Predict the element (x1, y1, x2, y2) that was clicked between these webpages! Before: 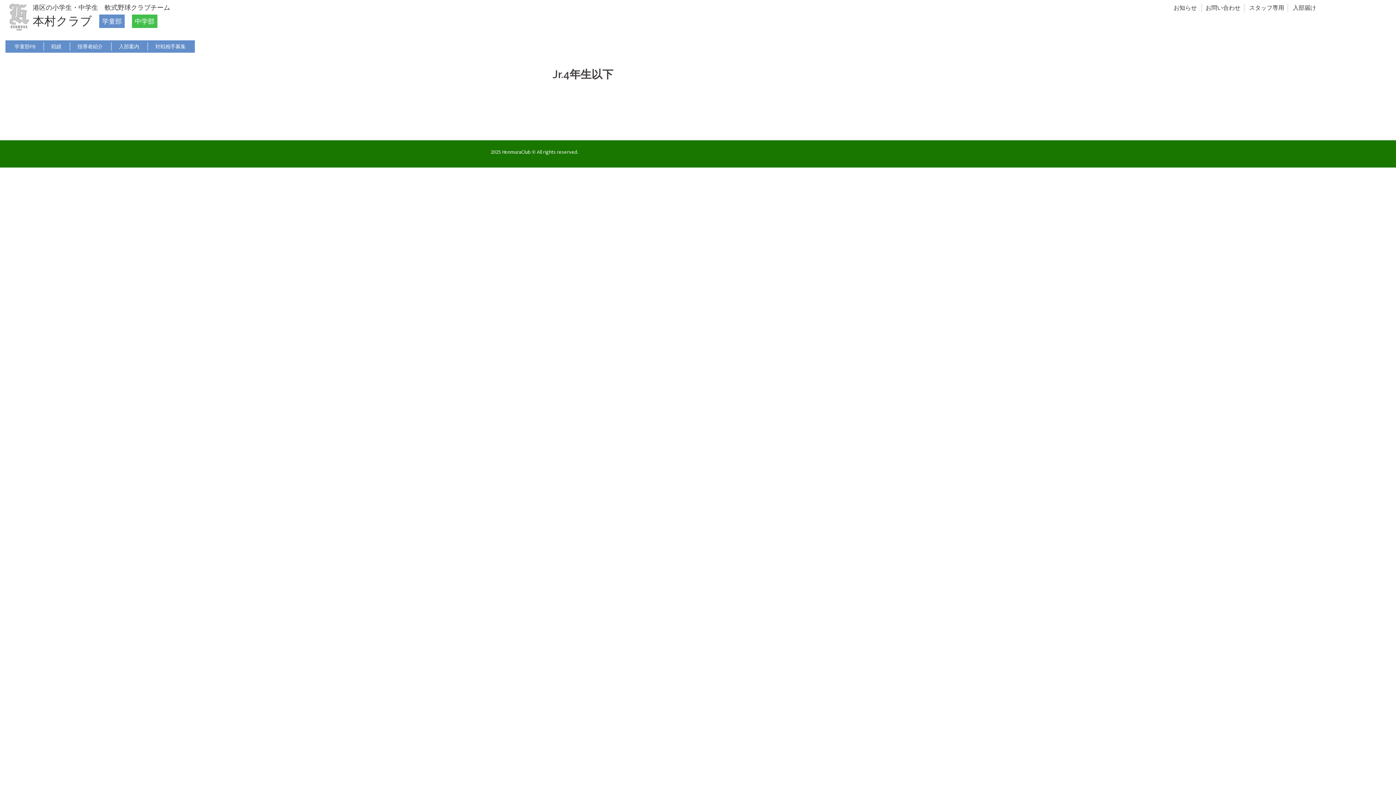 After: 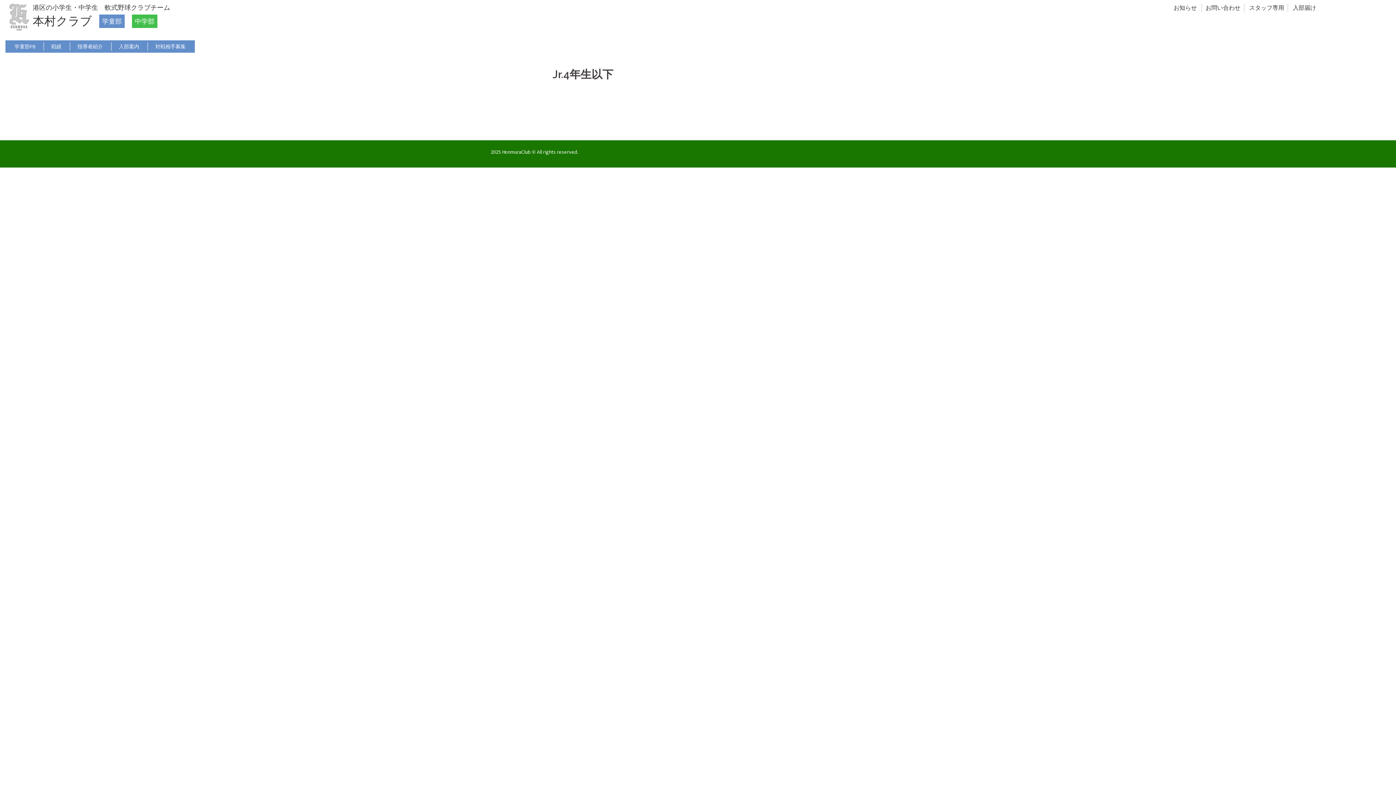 Action: label: 学童部FB bbox: (14, 43, 35, 49)